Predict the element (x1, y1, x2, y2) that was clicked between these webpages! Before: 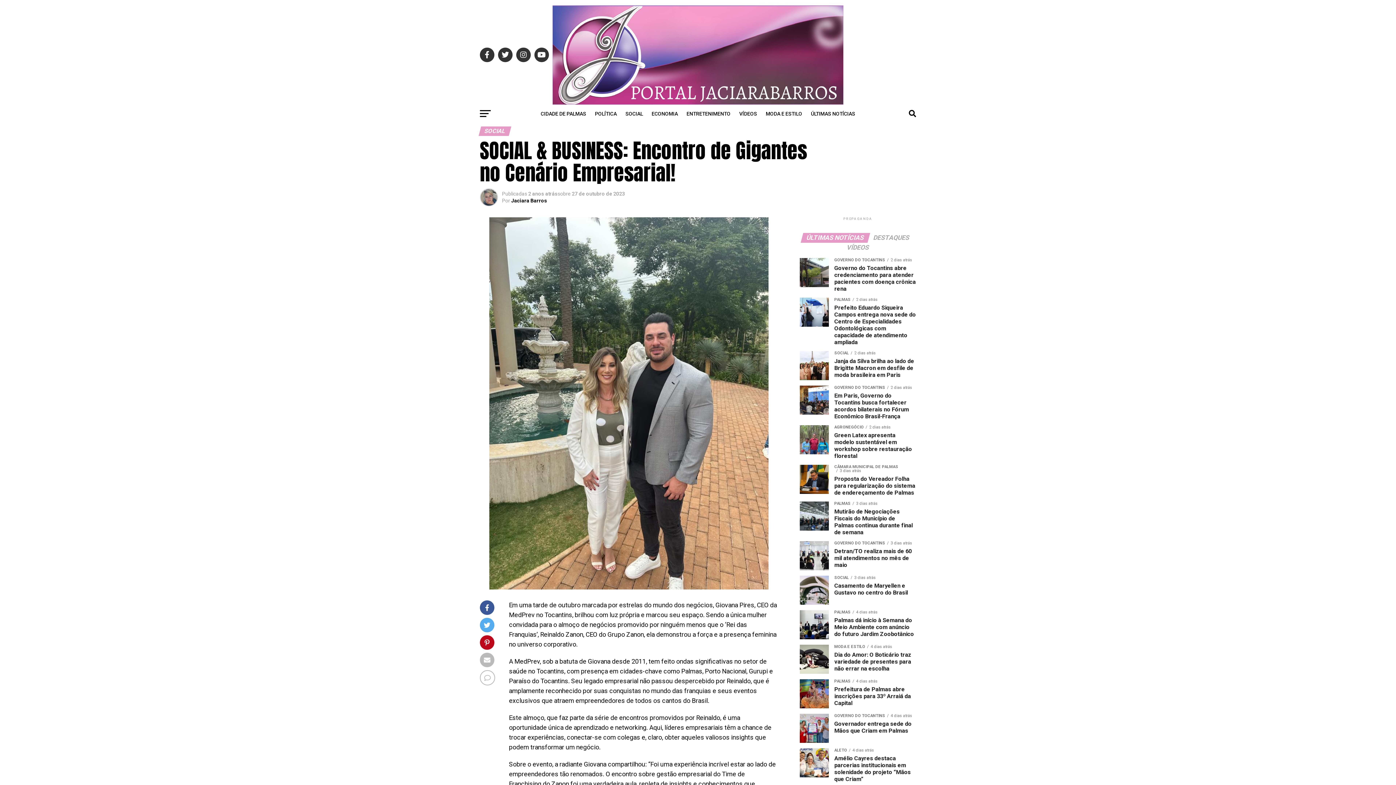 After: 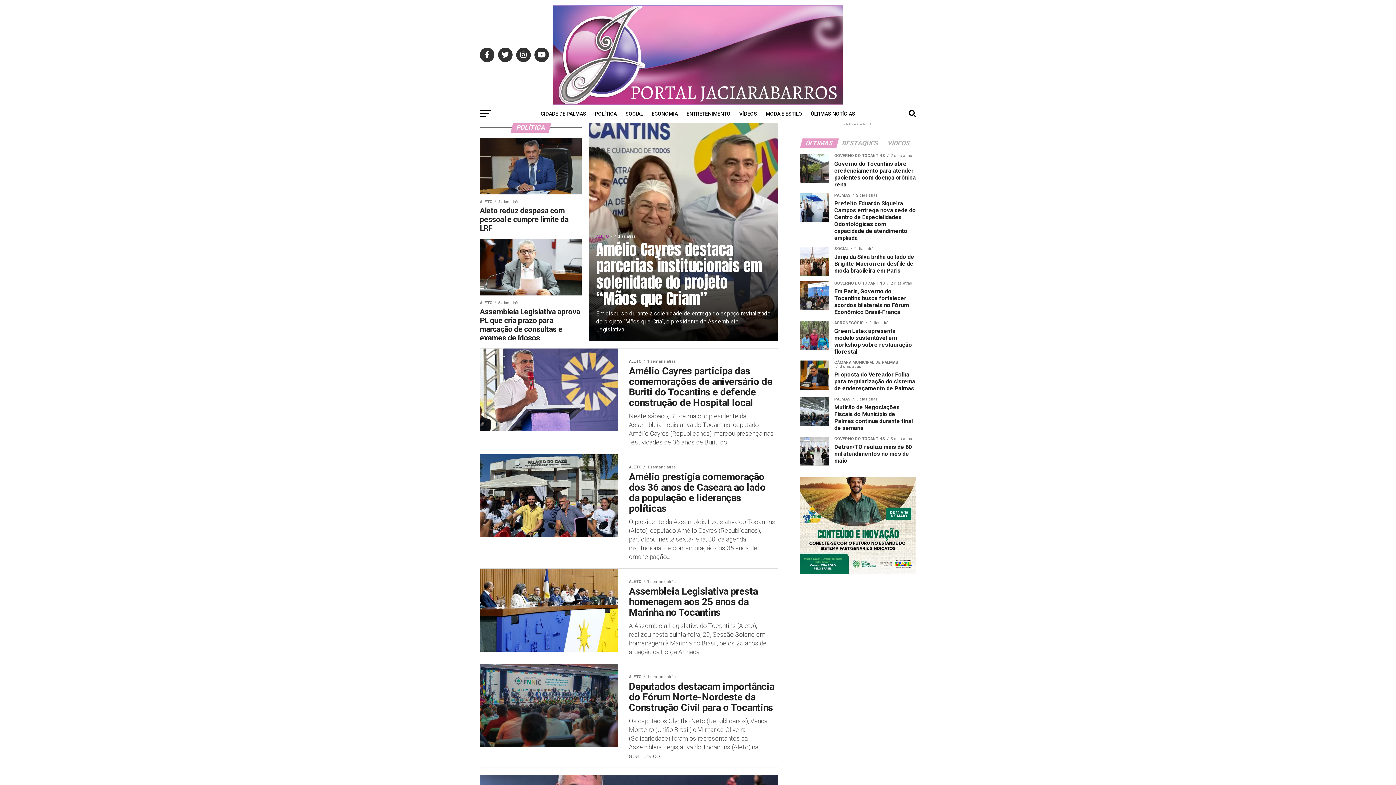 Action: bbox: (590, 104, 621, 122) label: POLÍTICA